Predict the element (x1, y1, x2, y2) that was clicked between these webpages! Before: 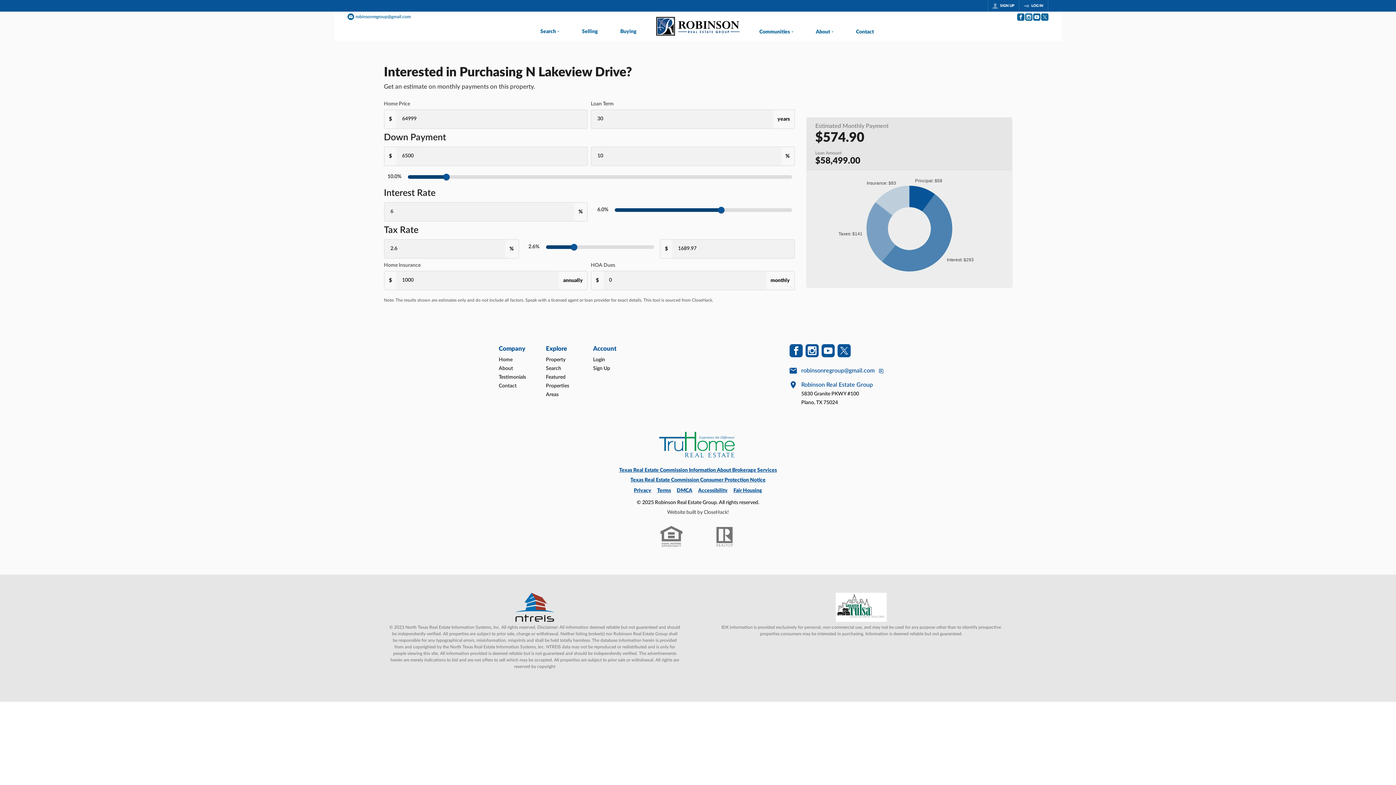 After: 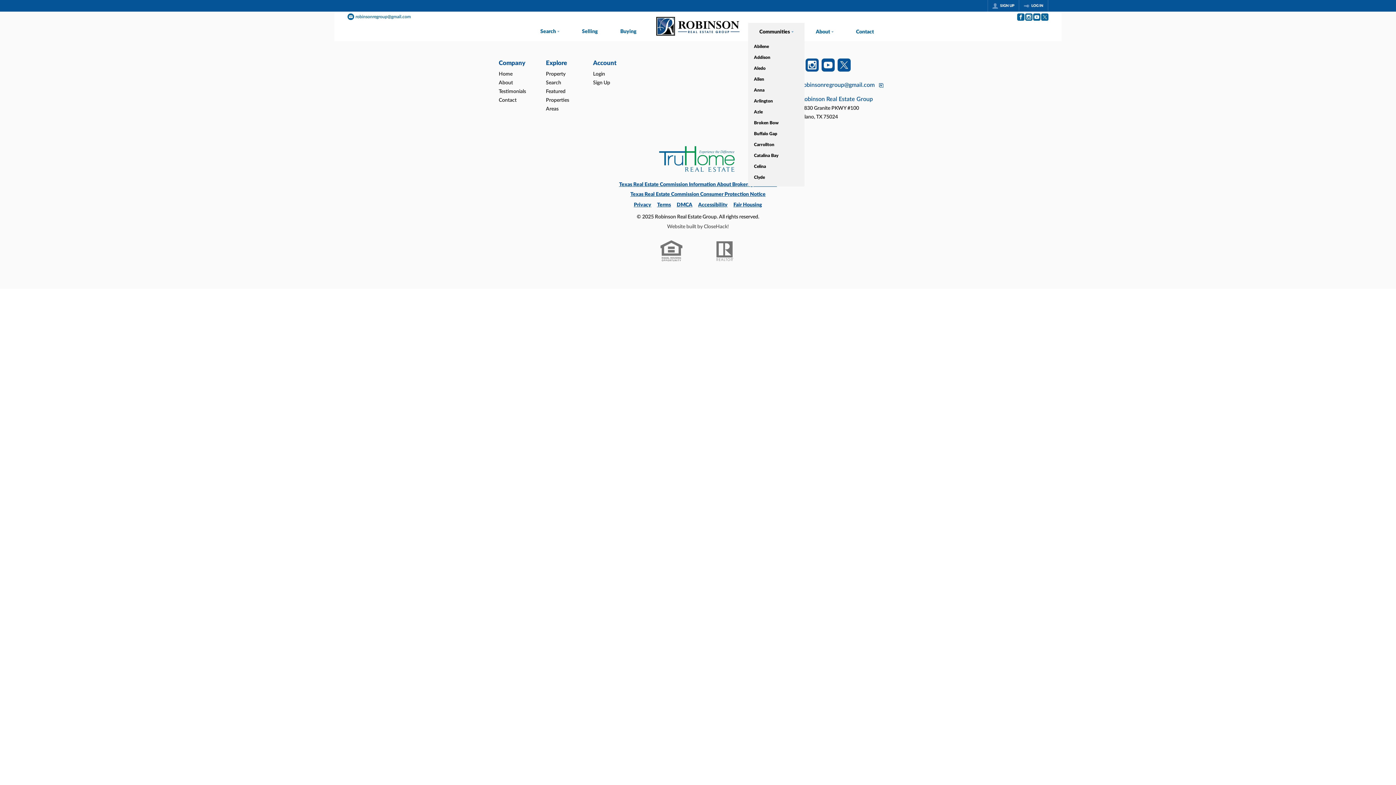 Action: label: Communities bbox: (748, 22, 804, 41)